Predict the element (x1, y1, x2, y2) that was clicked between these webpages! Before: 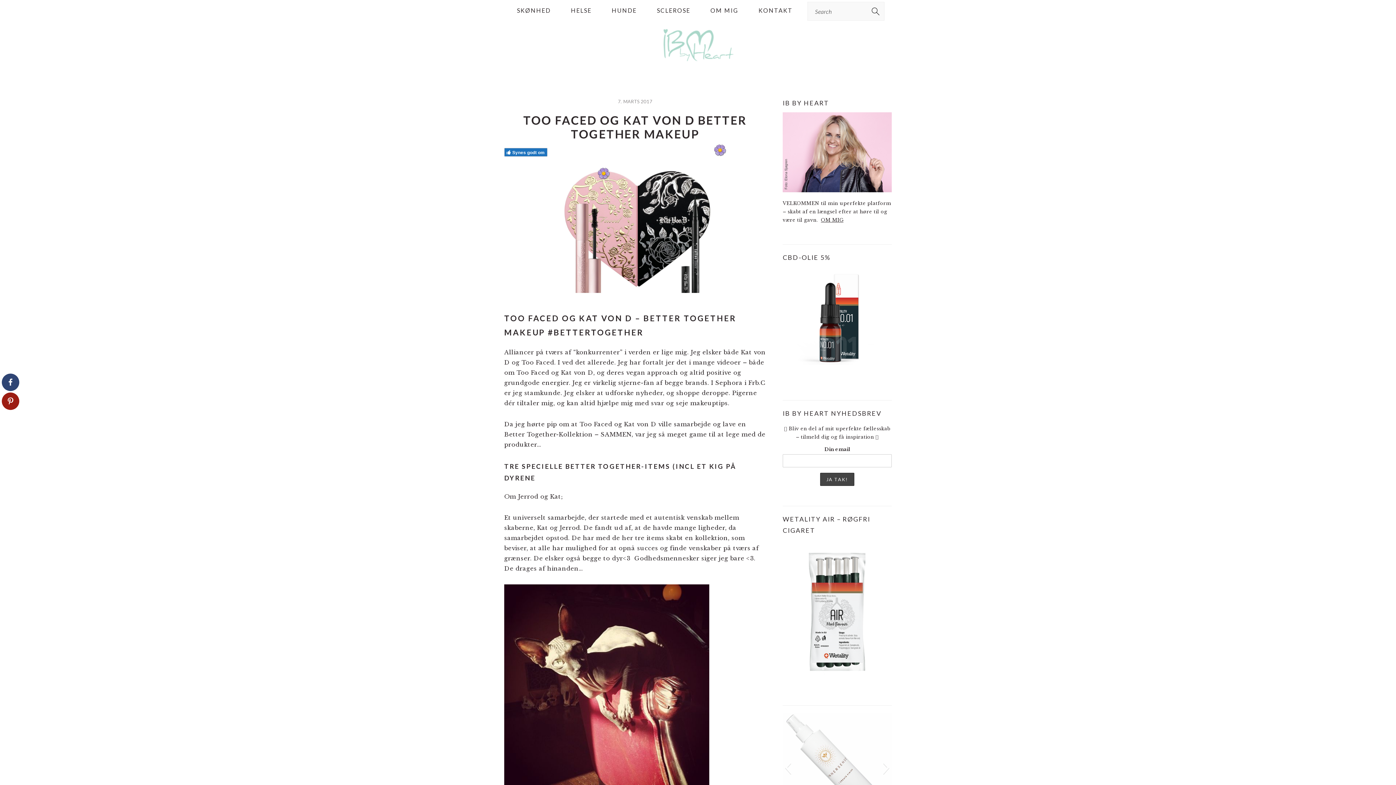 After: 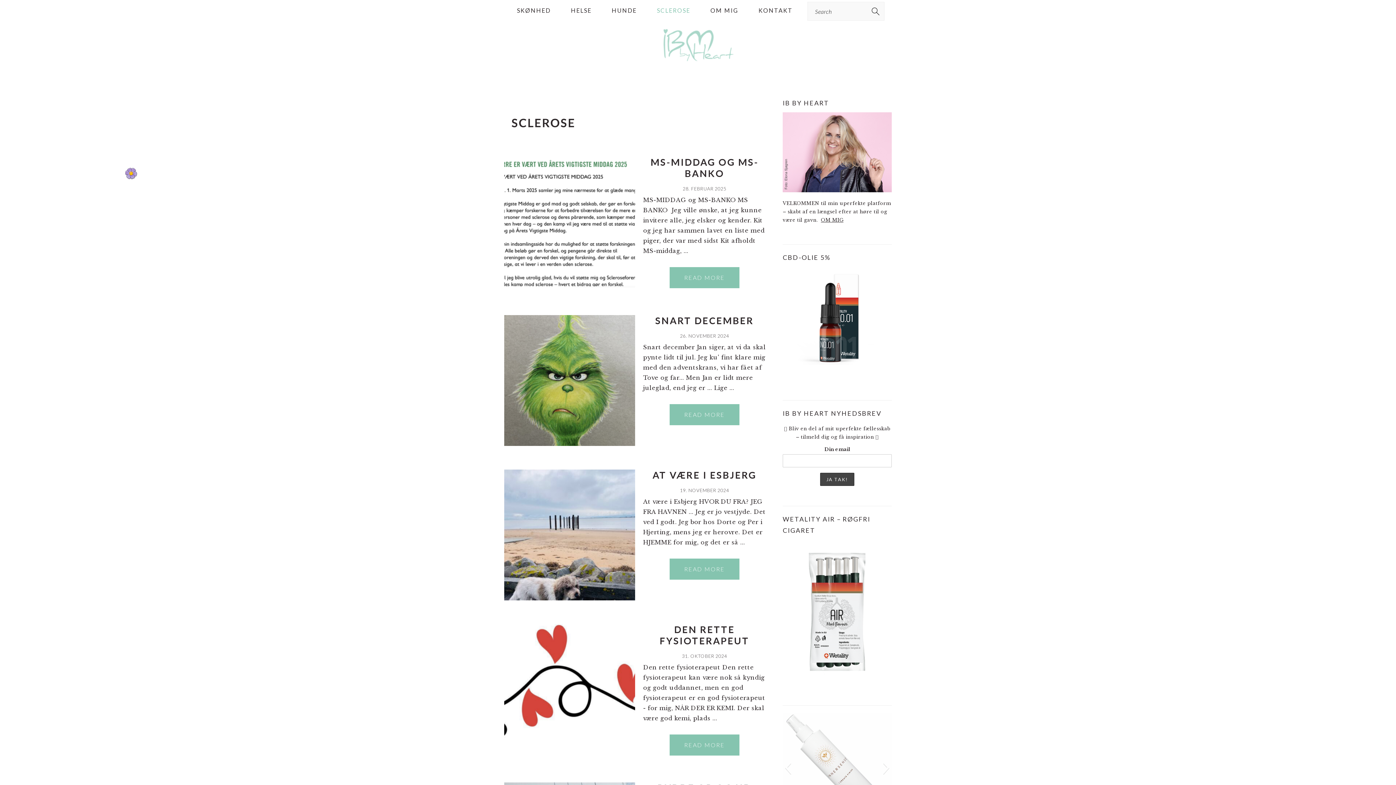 Action: label: SCLEROSE bbox: (648, 0, 699, 20)